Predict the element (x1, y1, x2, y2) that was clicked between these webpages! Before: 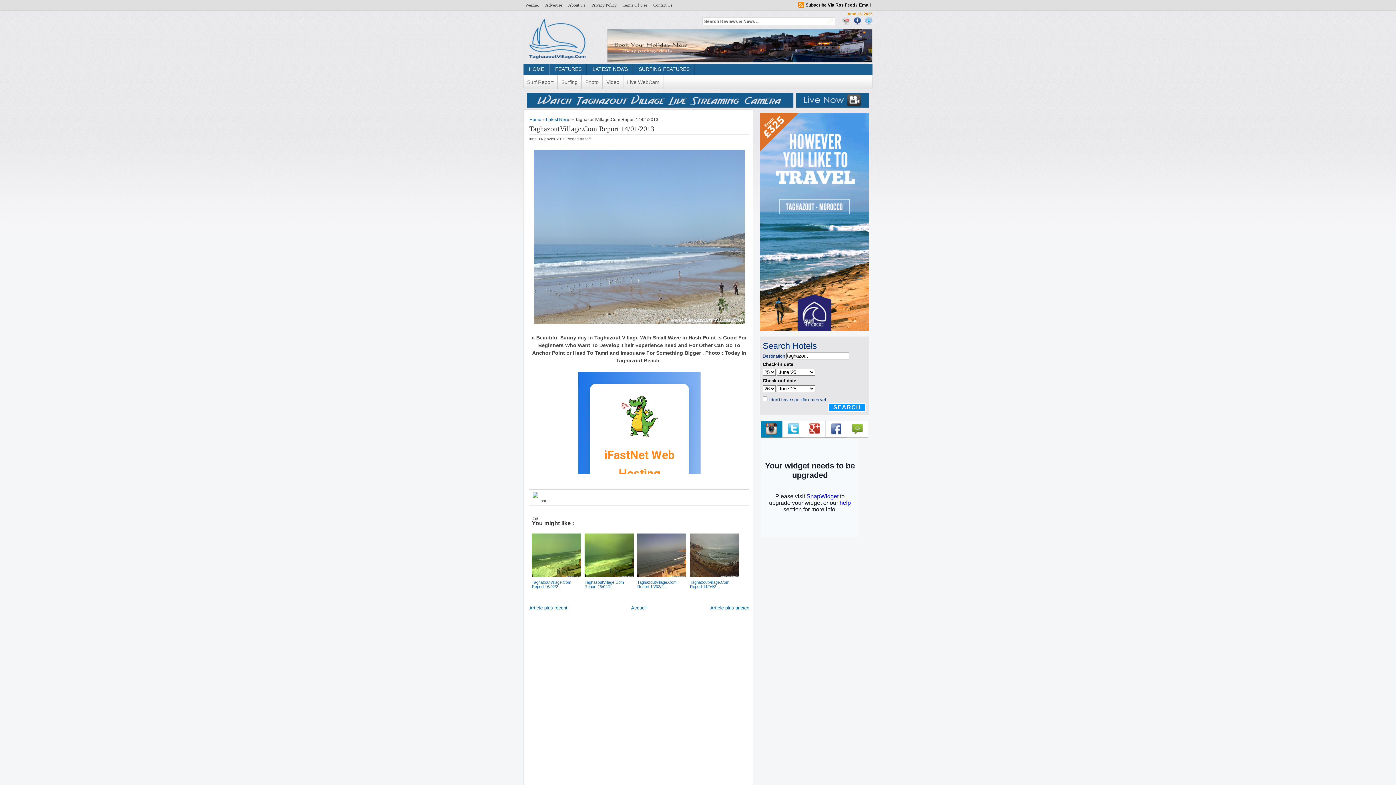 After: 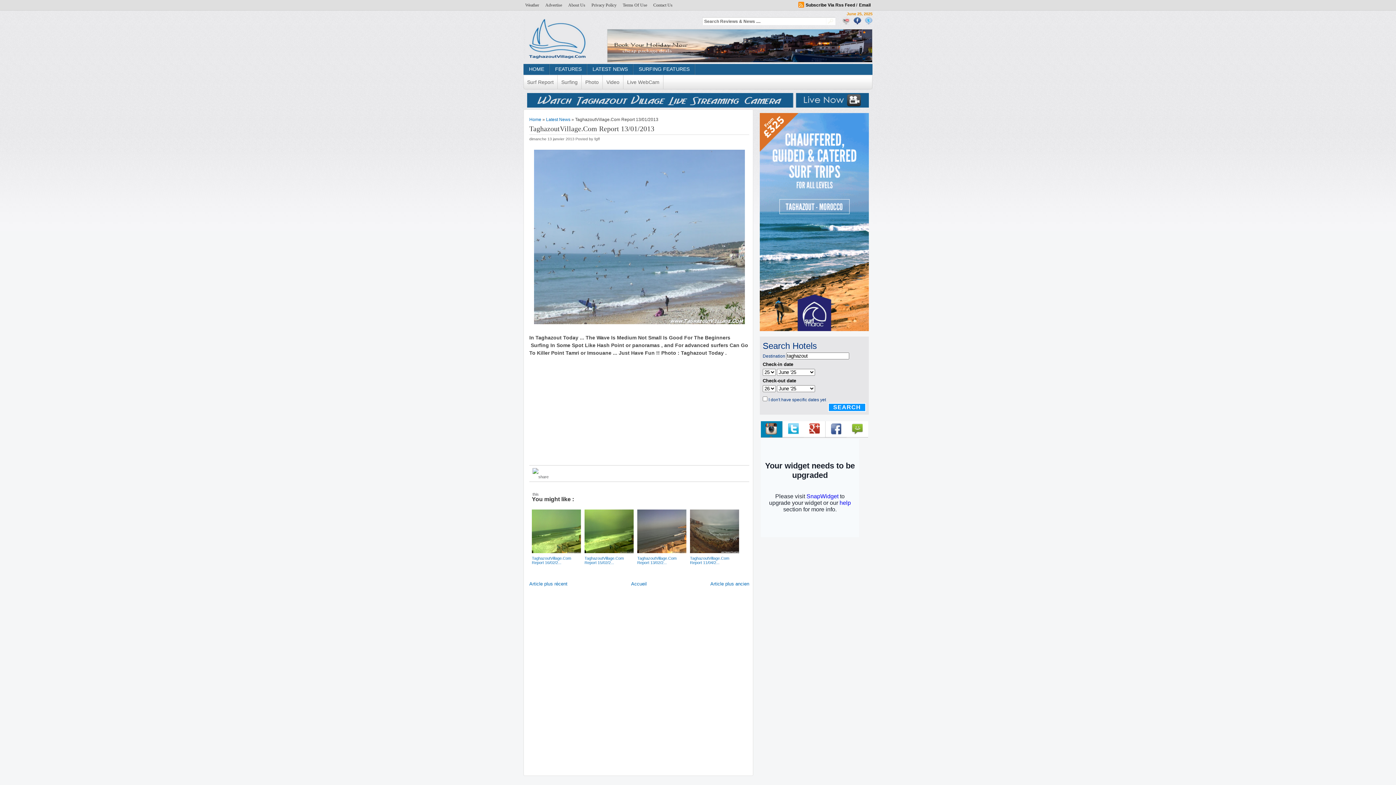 Action: bbox: (710, 605, 749, 610) label: Article plus ancien